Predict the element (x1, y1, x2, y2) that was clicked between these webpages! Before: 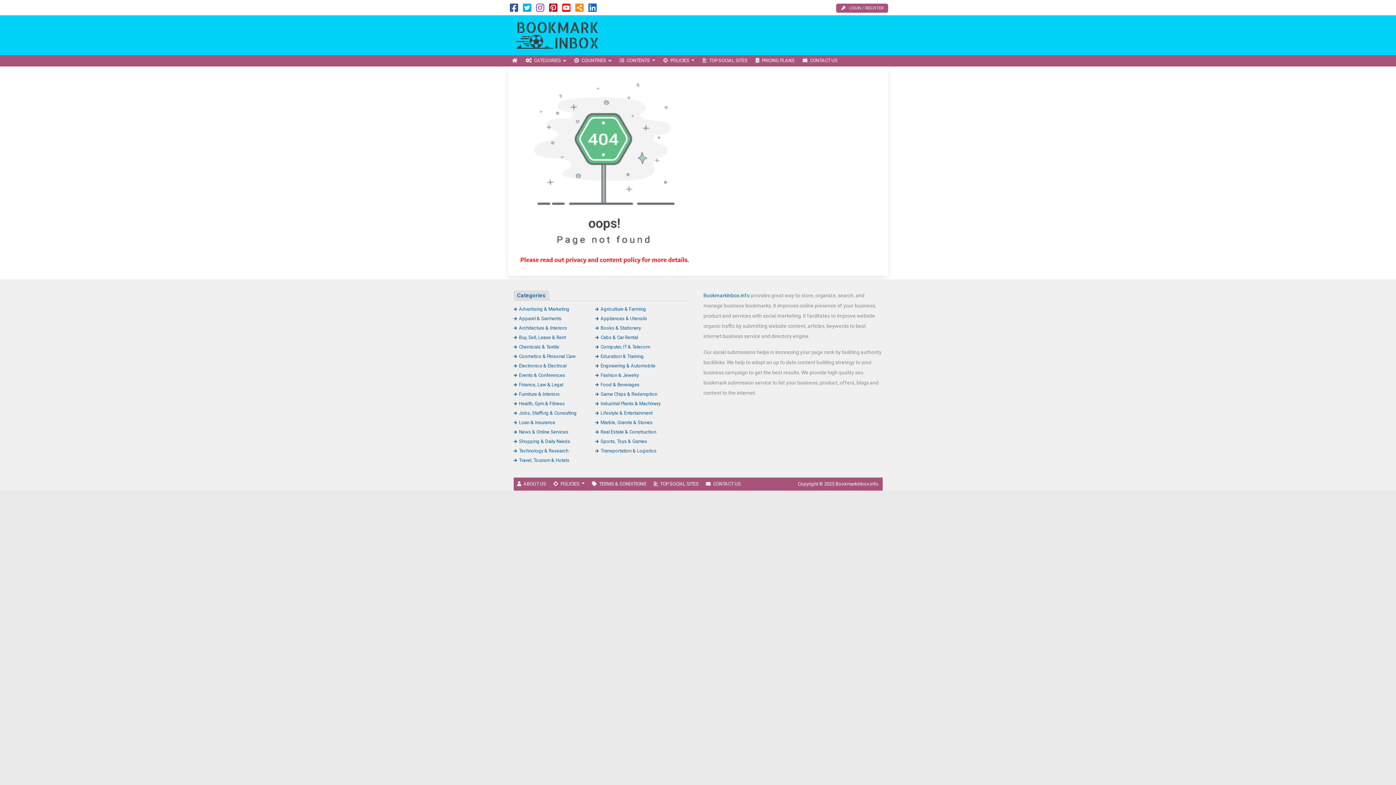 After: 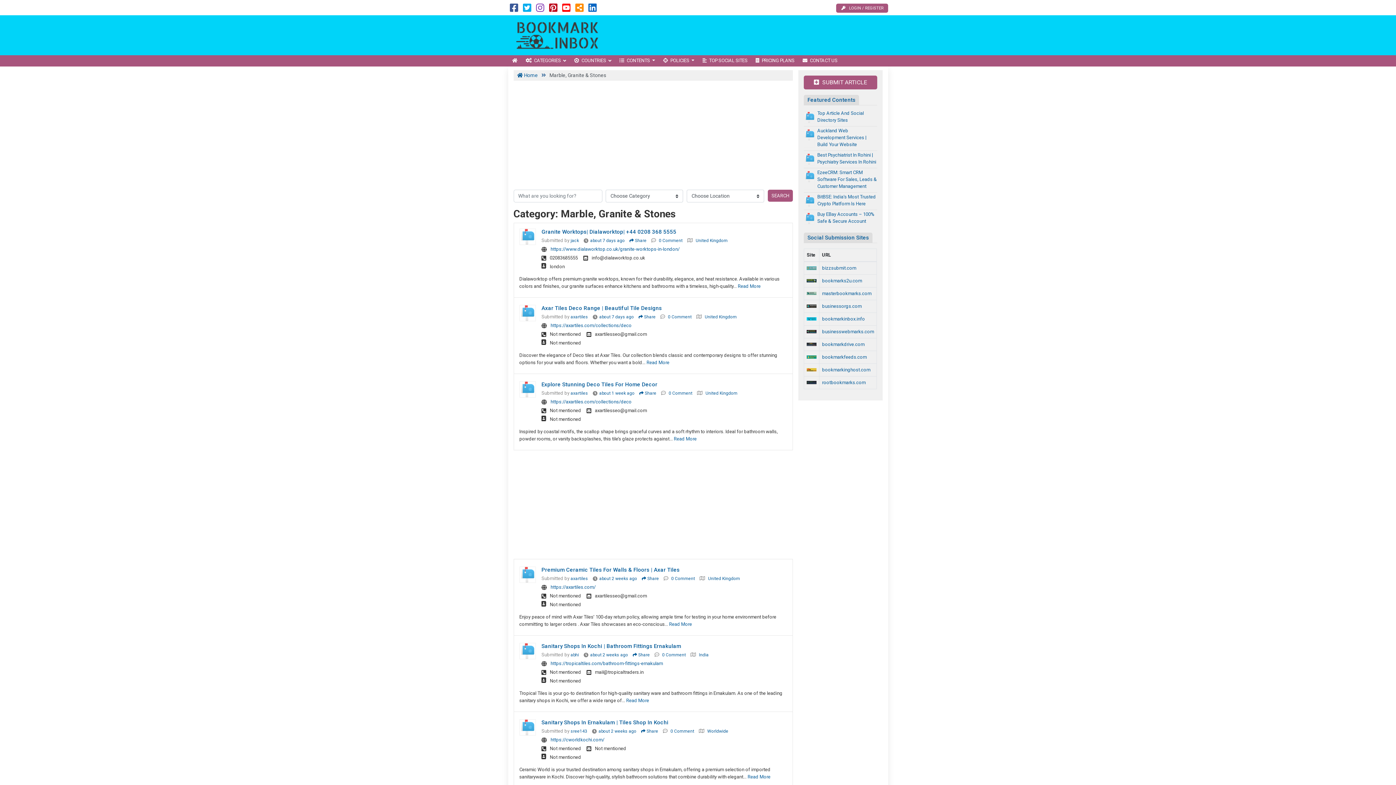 Action: label: Marble, Granite & Stones bbox: (595, 419, 652, 425)